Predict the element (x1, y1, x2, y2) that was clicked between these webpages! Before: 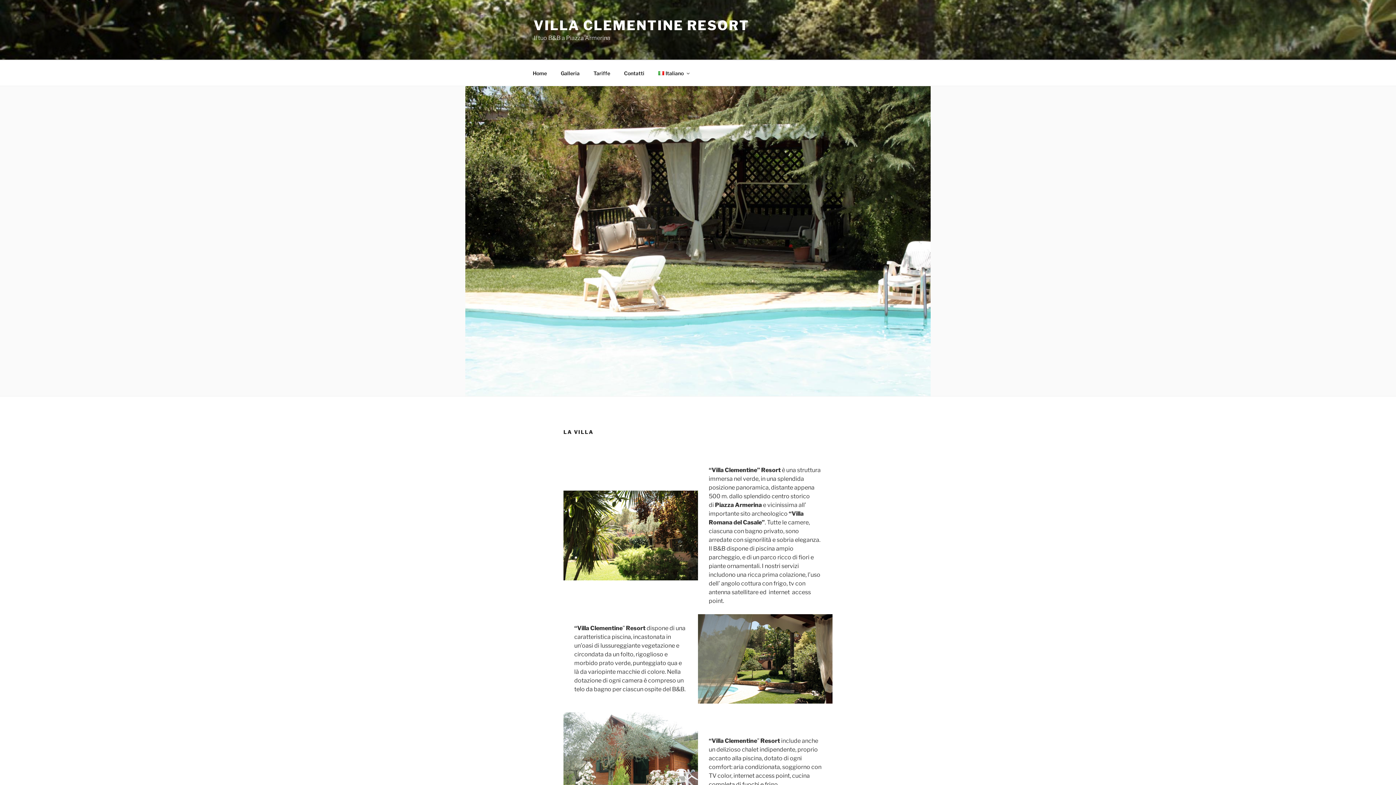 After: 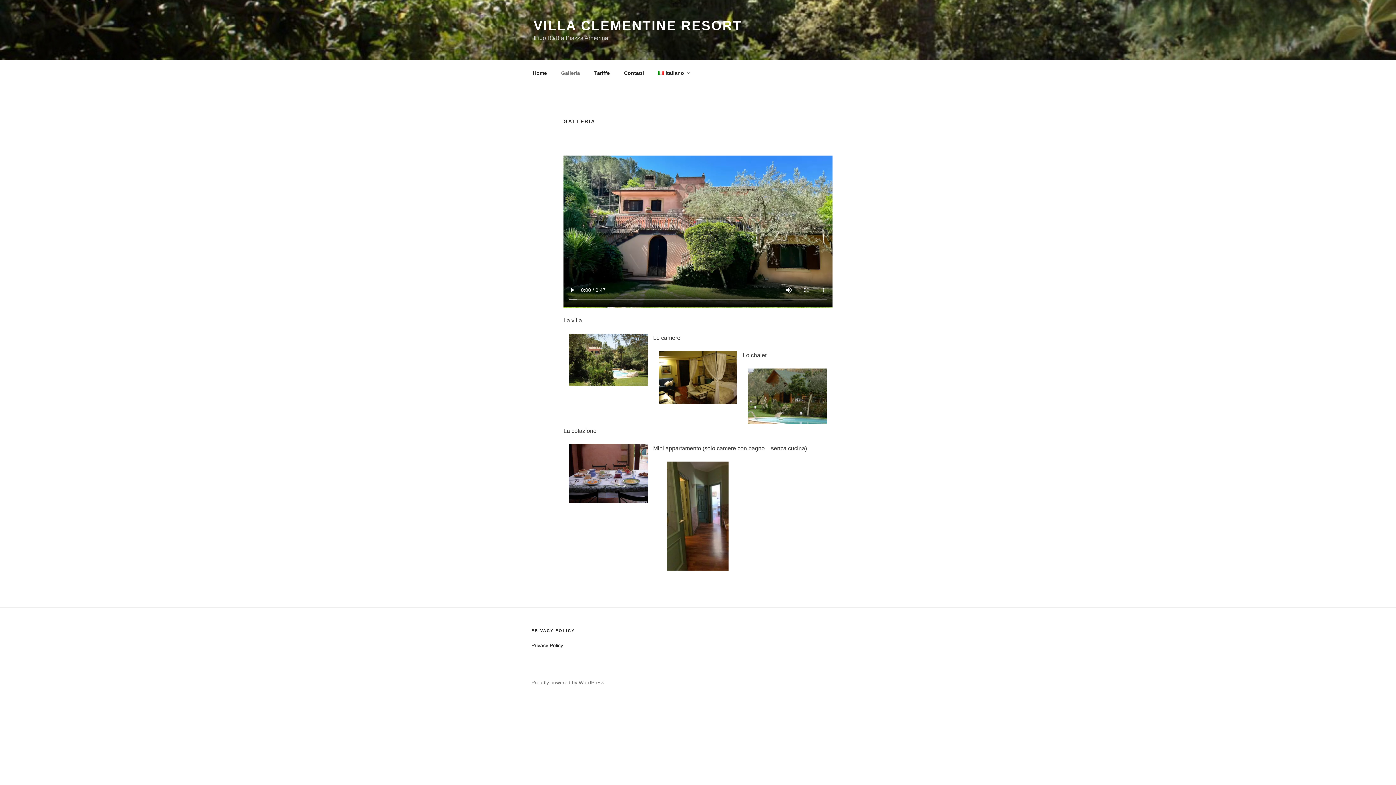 Action: bbox: (554, 64, 586, 82) label: Galleria